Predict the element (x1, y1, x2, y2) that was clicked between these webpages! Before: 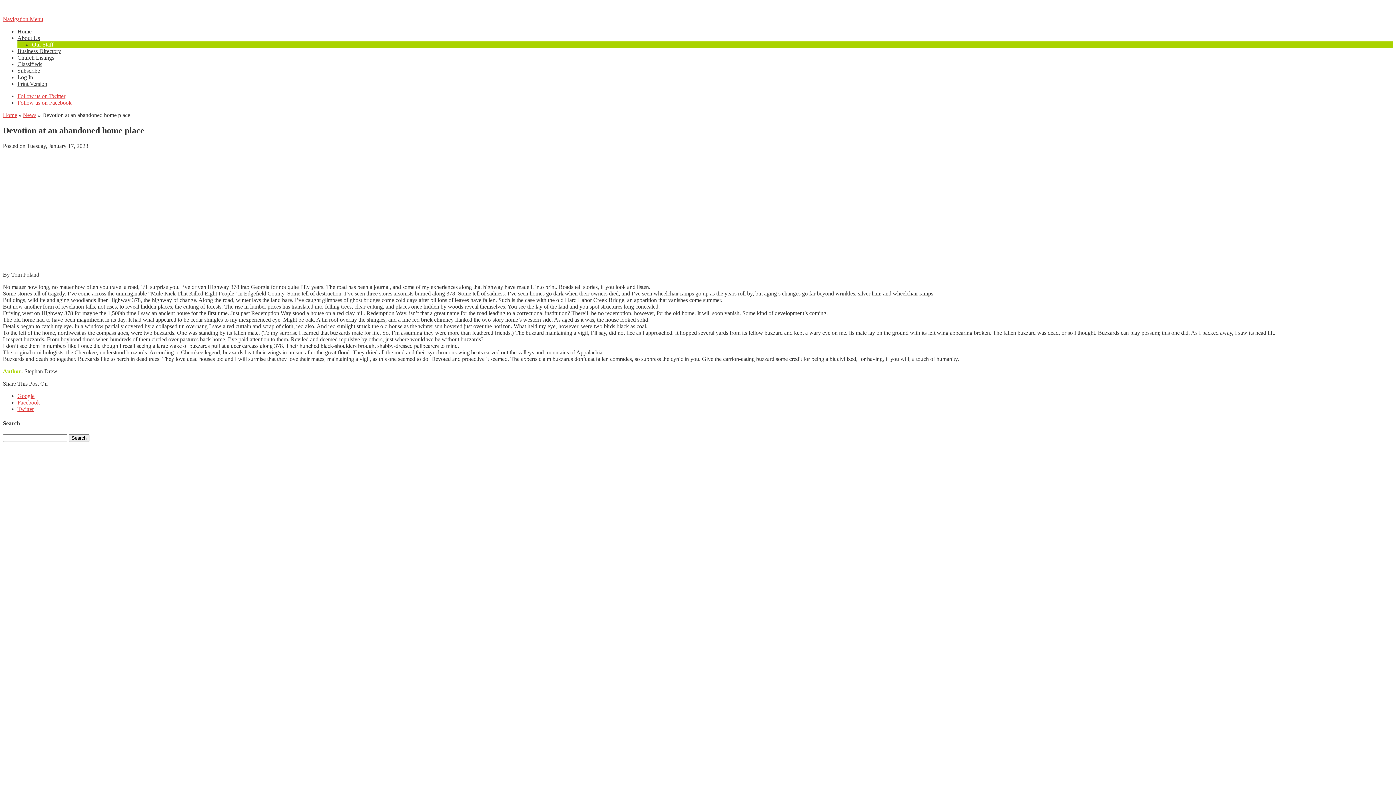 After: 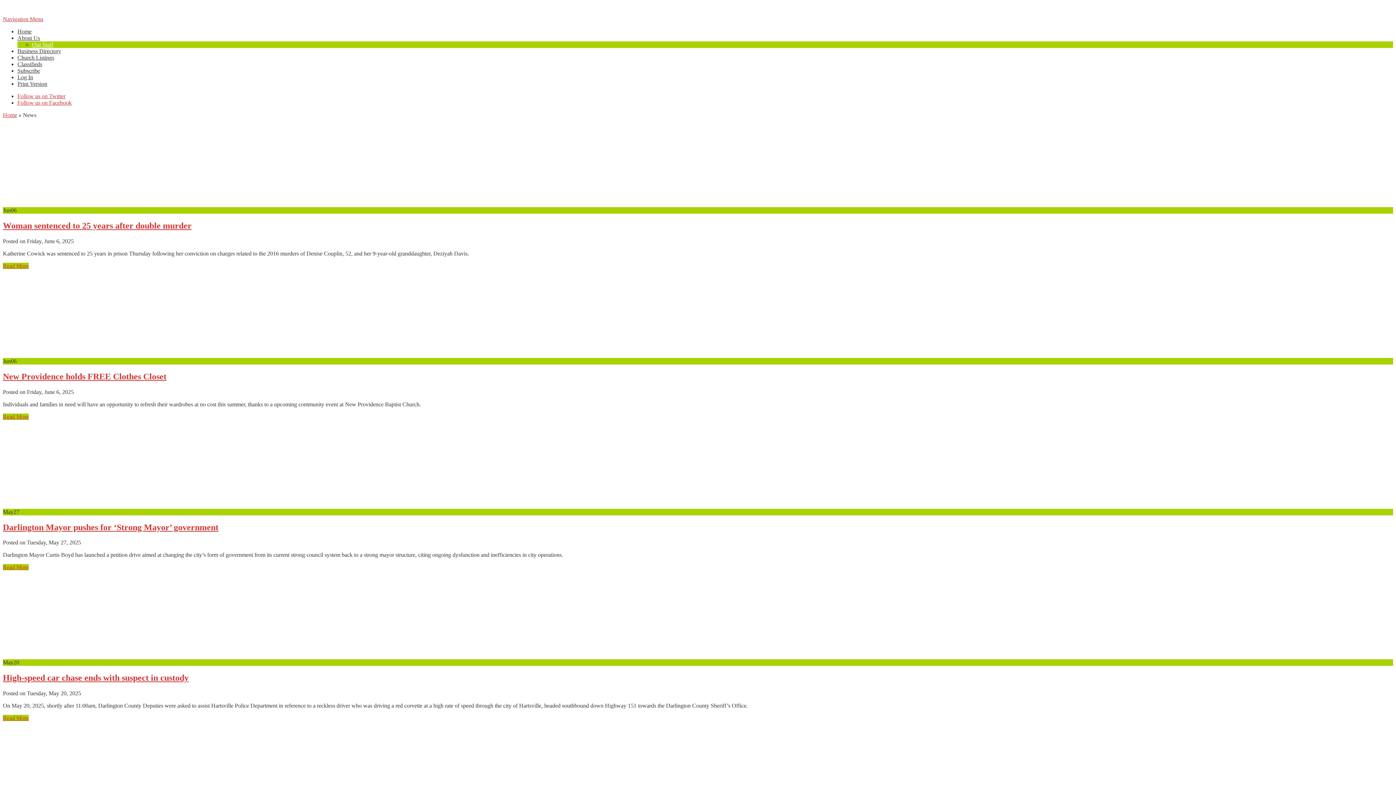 Action: label: News bbox: (22, 112, 36, 118)